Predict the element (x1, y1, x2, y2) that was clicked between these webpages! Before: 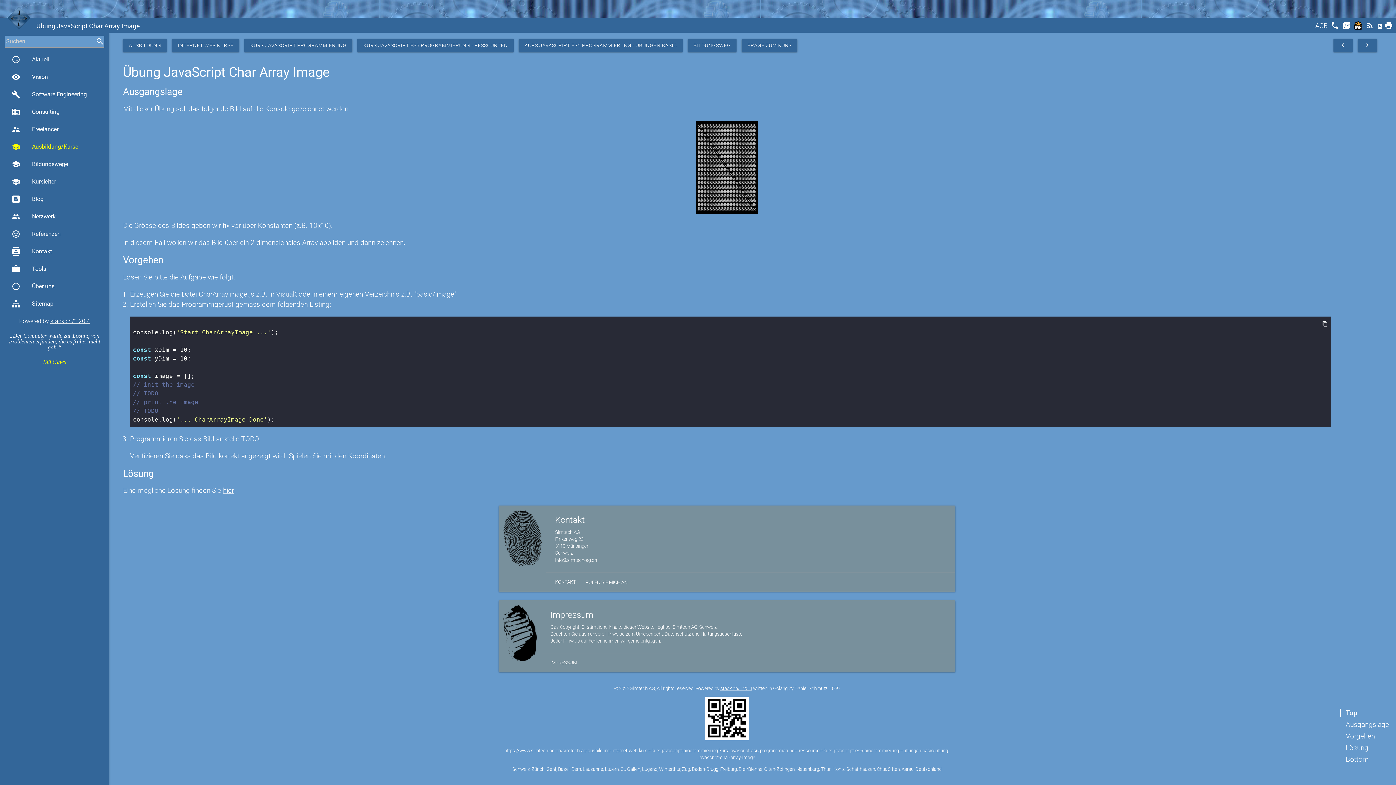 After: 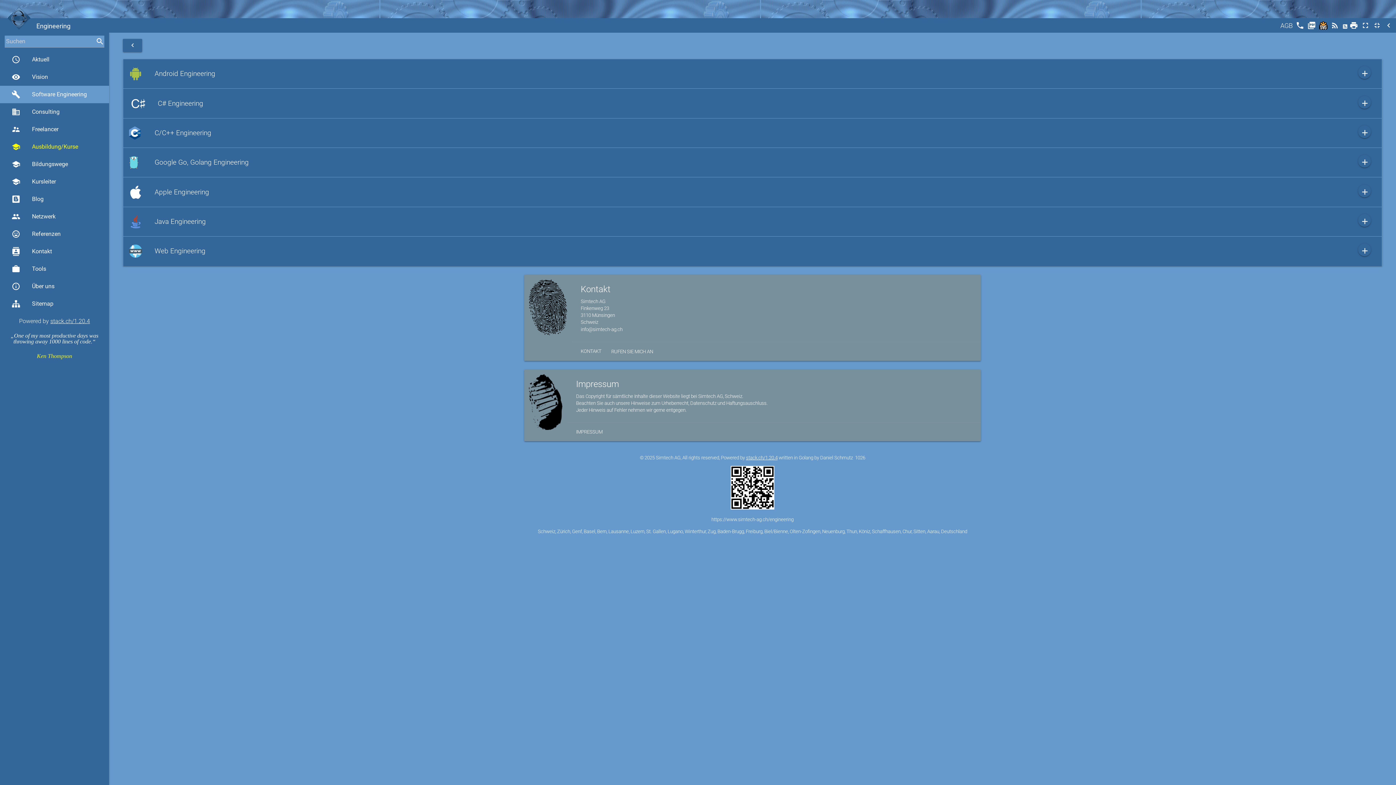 Action: label: build
Software Engineering bbox: (0, 85, 109, 103)